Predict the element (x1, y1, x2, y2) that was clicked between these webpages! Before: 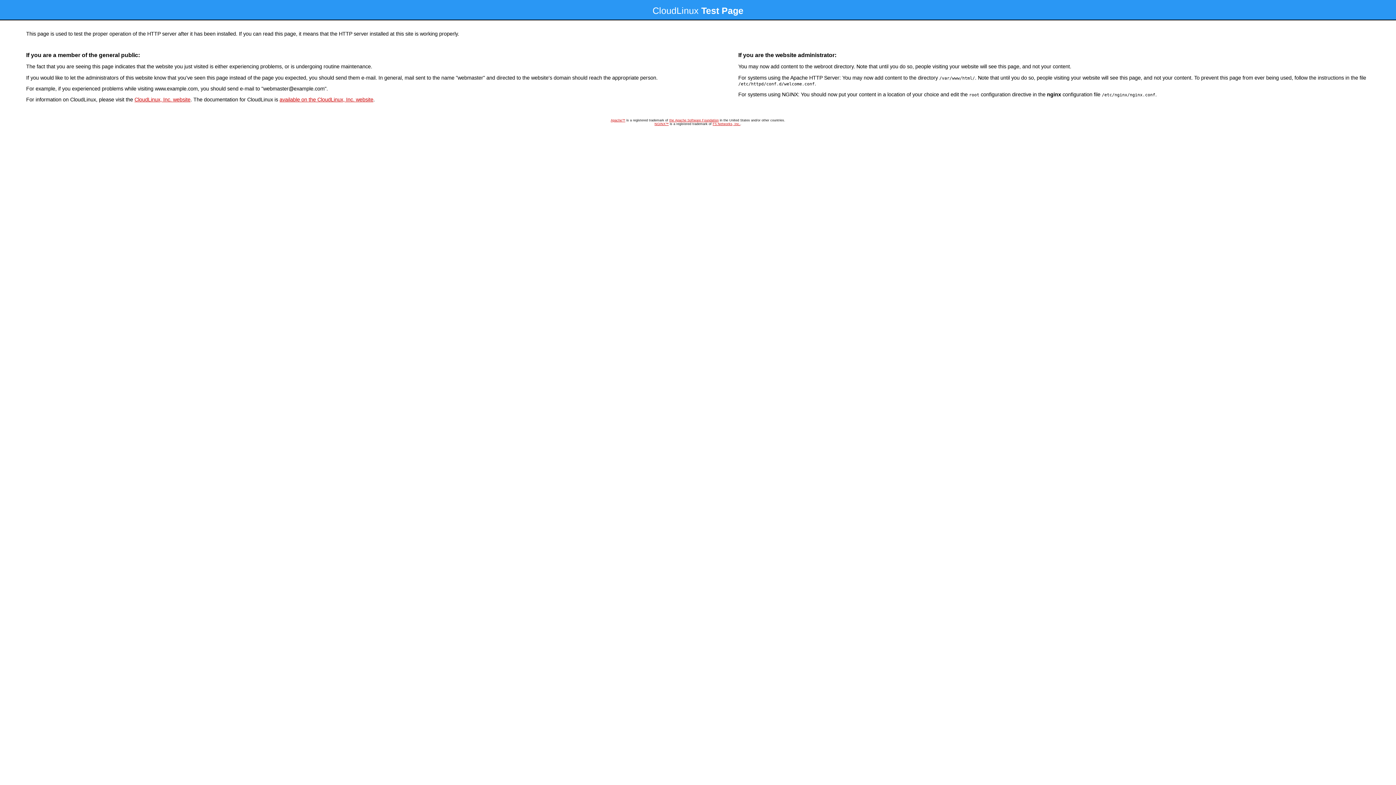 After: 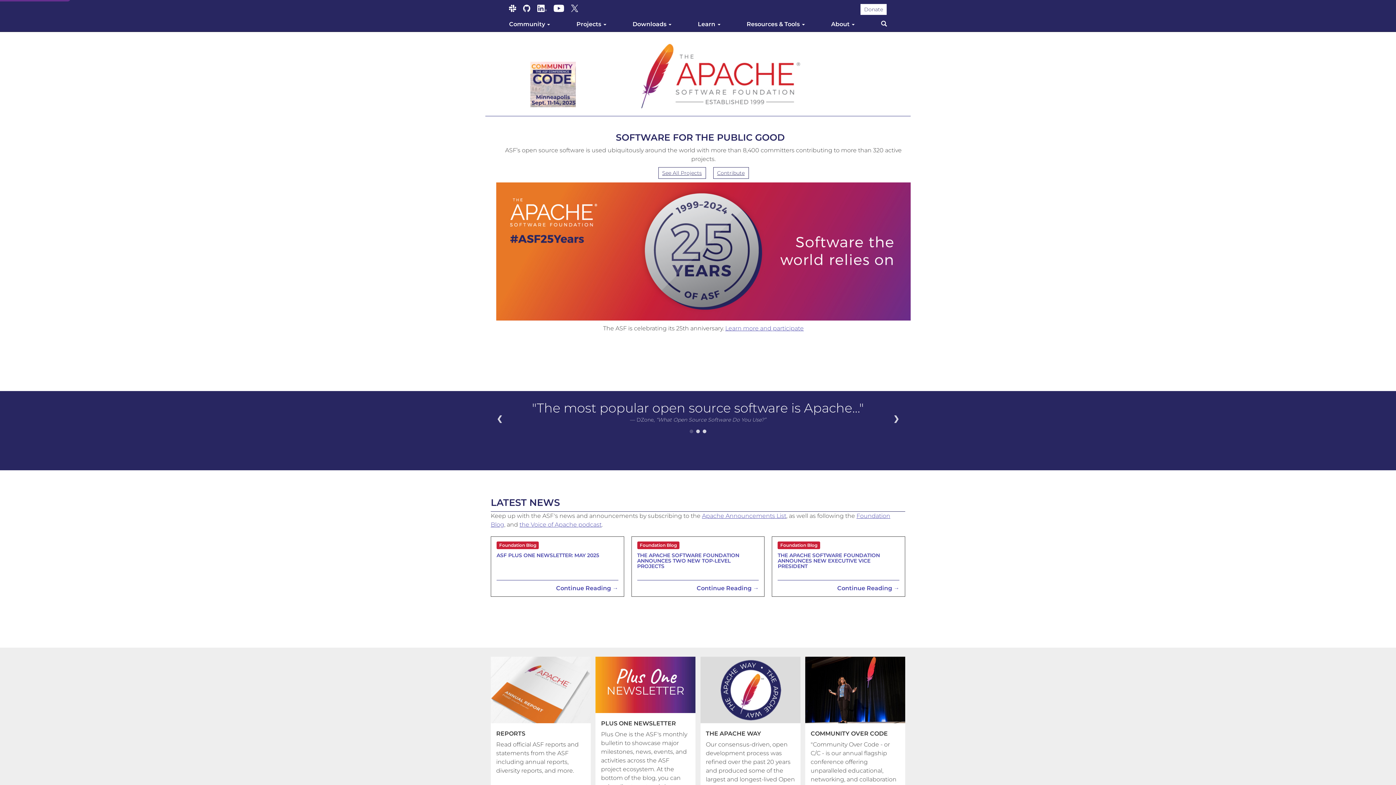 Action: bbox: (610, 118, 625, 122) label: Apache™